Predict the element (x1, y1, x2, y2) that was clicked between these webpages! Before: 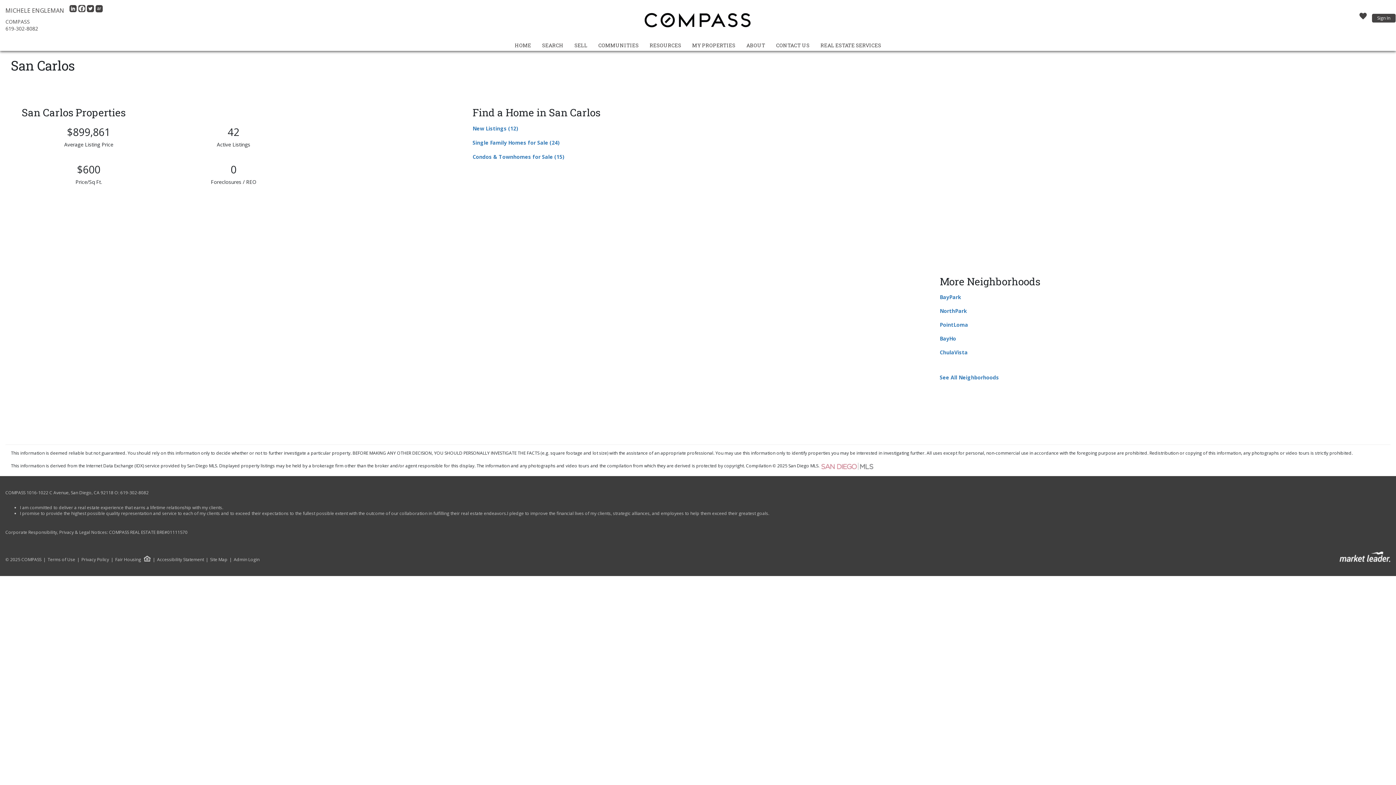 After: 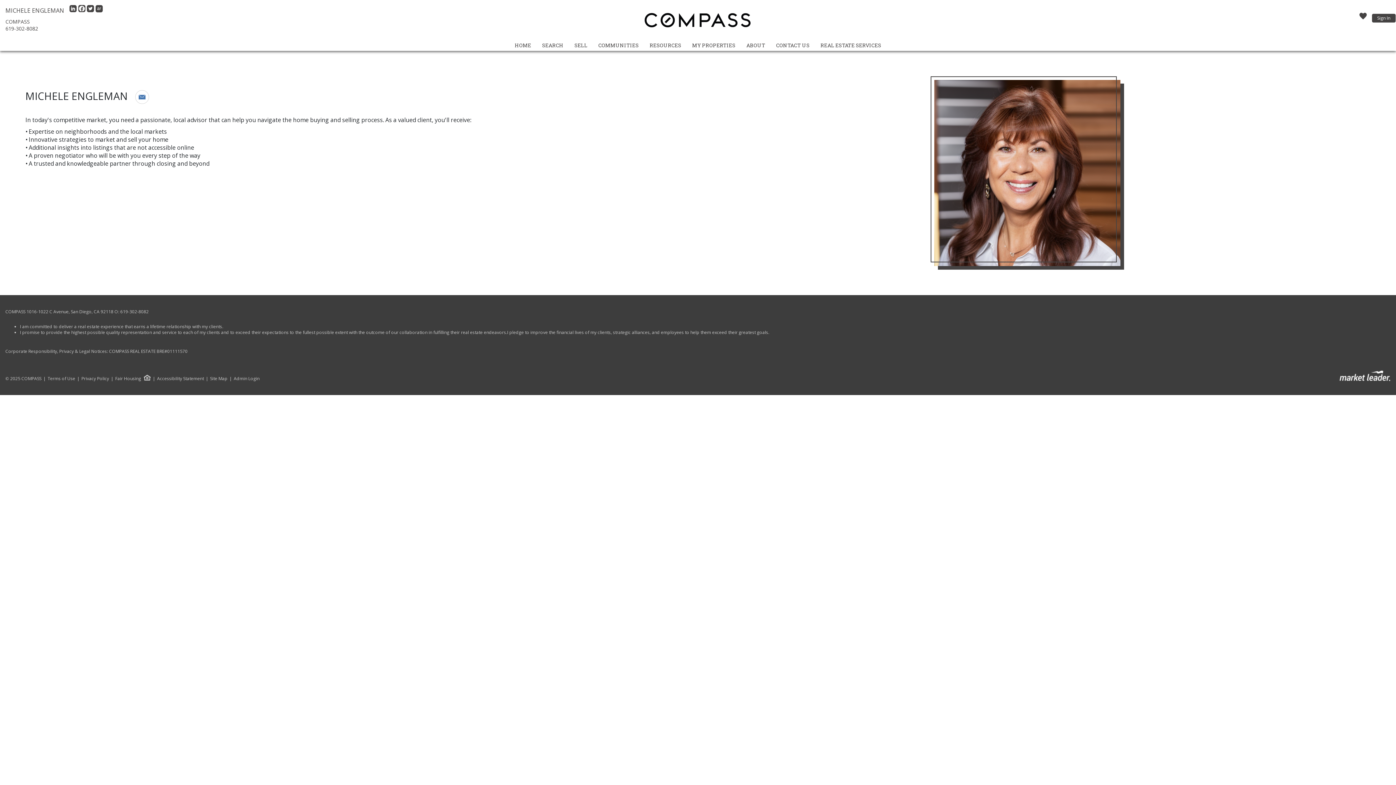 Action: label: REAL ESTATE SERVICES bbox: (818, 40, 883, 50)